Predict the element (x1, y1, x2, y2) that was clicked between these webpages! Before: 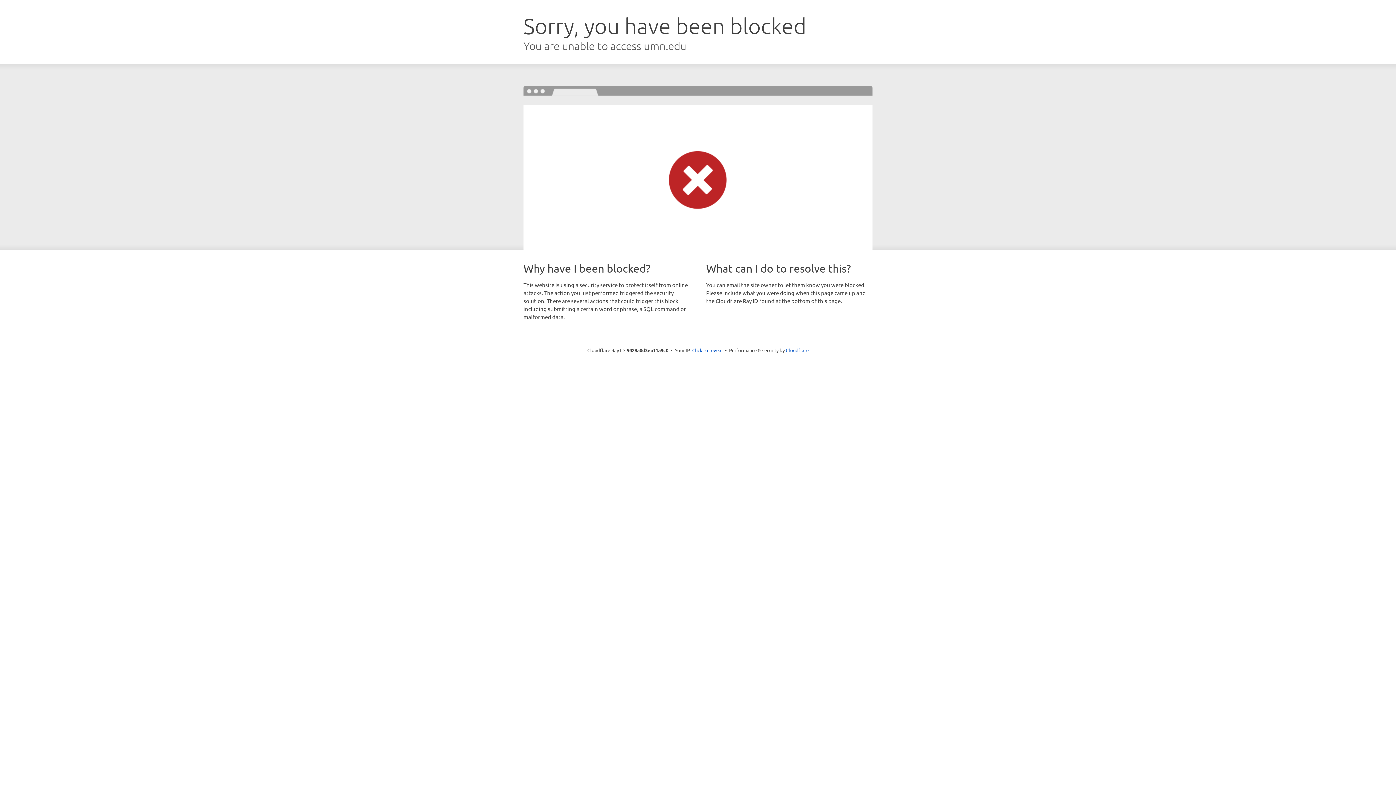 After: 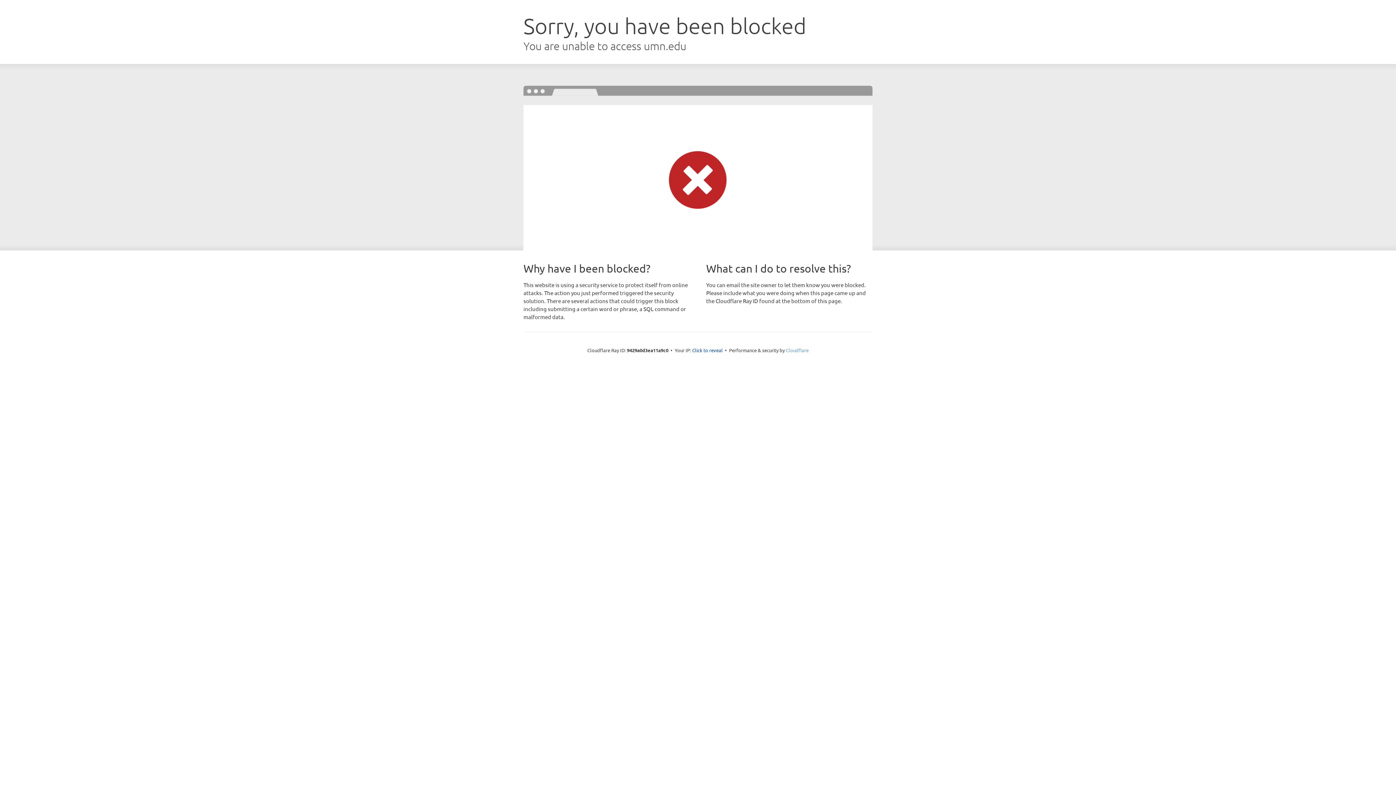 Action: label: Cloudflare bbox: (786, 347, 808, 353)